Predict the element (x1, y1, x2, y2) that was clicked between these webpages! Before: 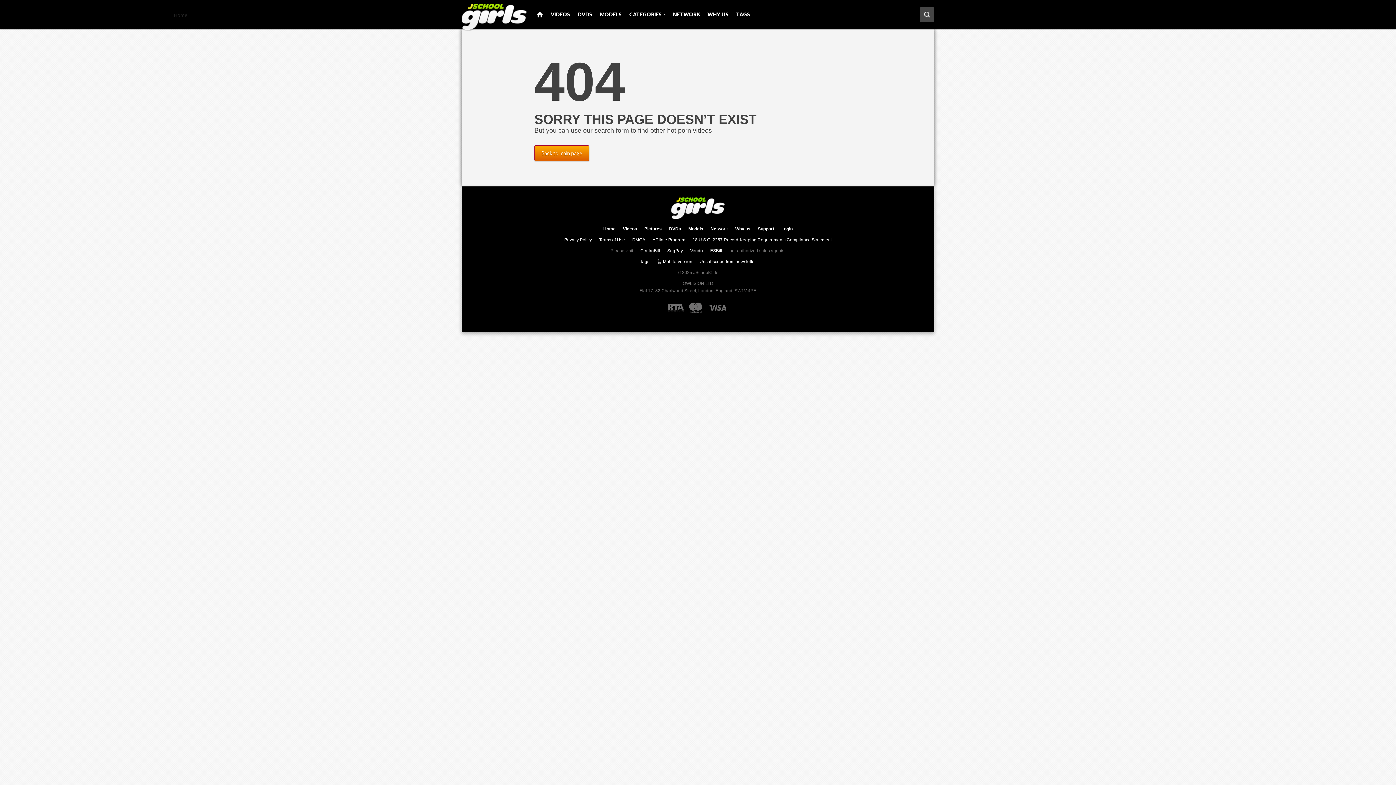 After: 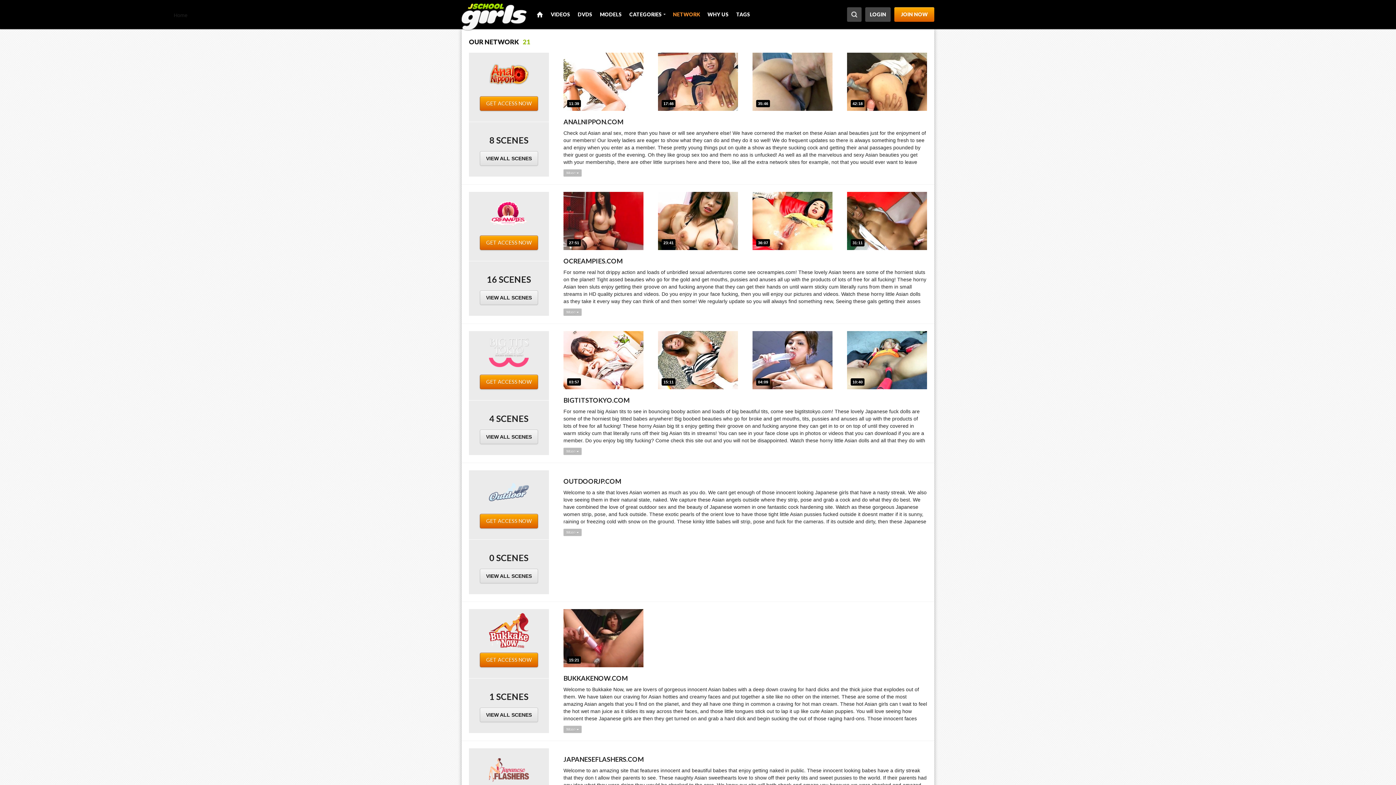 Action: bbox: (669, 7, 704, 21) label: NETWORK